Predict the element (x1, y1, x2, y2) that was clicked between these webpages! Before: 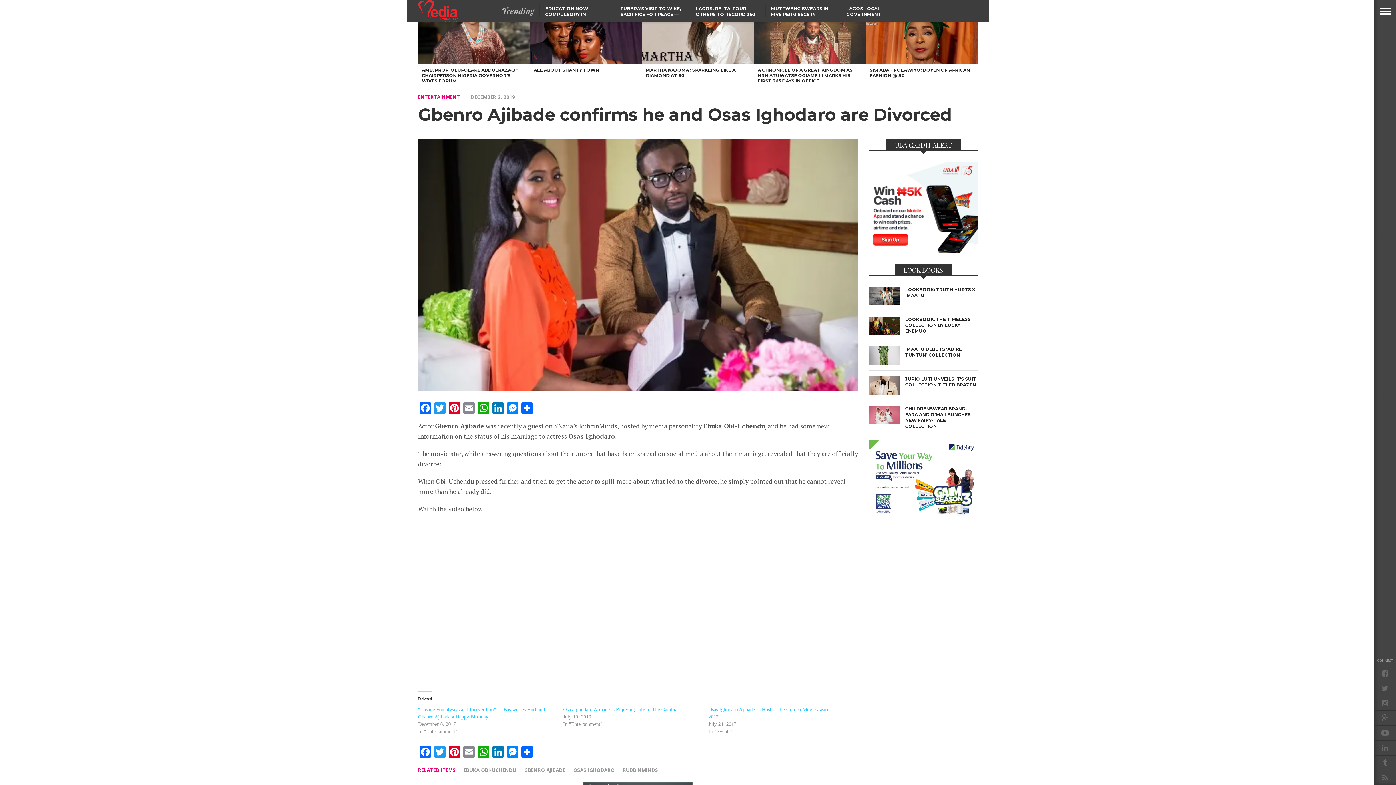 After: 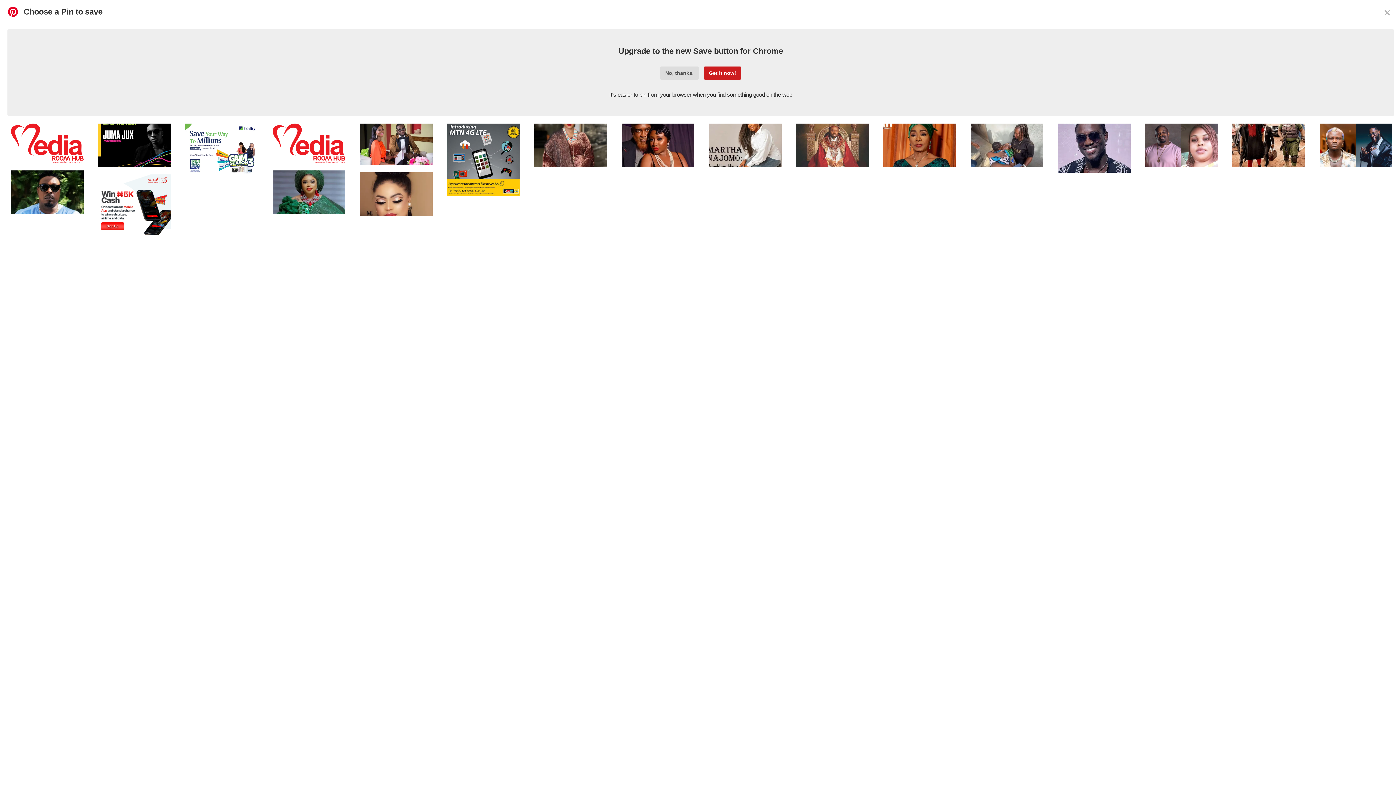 Action: bbox: (447, 746, 461, 760) label: Pinterest